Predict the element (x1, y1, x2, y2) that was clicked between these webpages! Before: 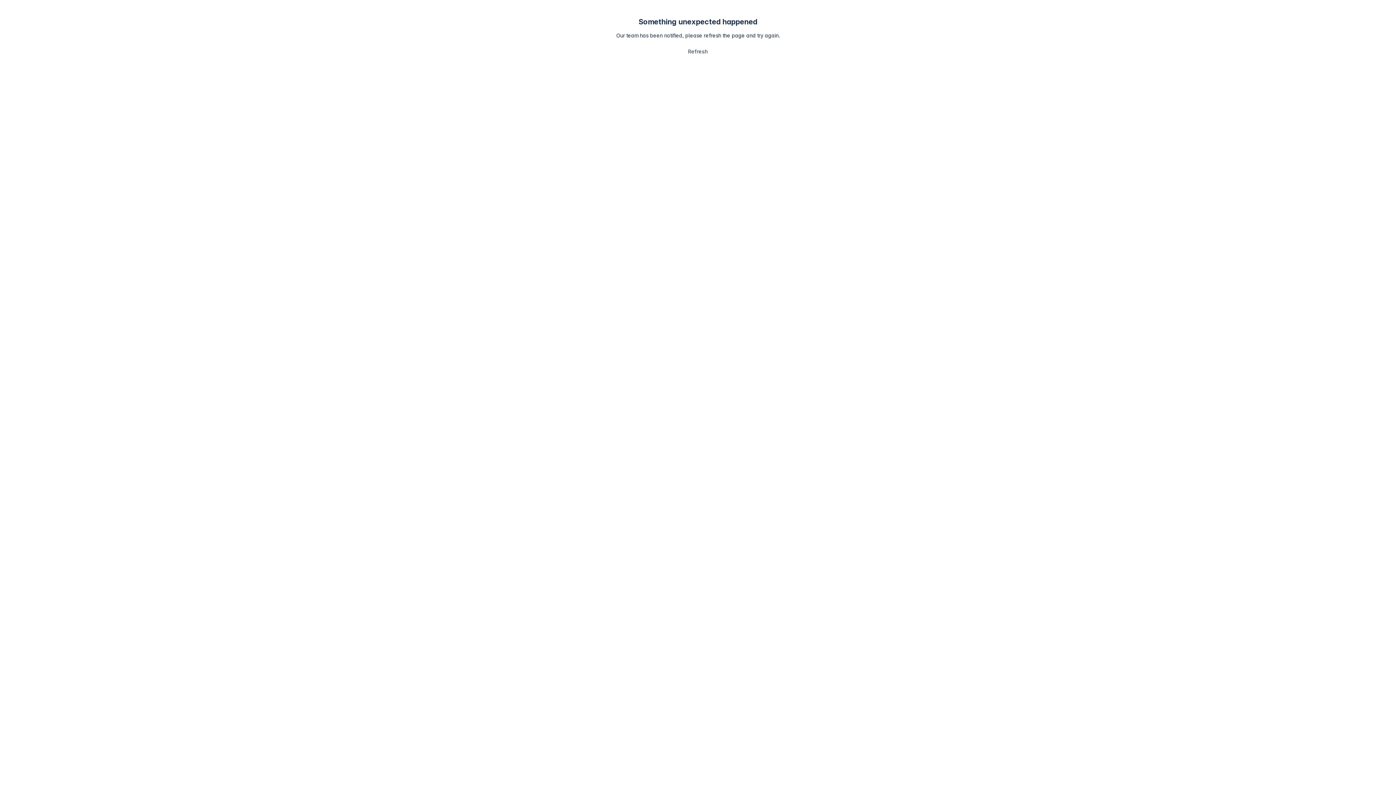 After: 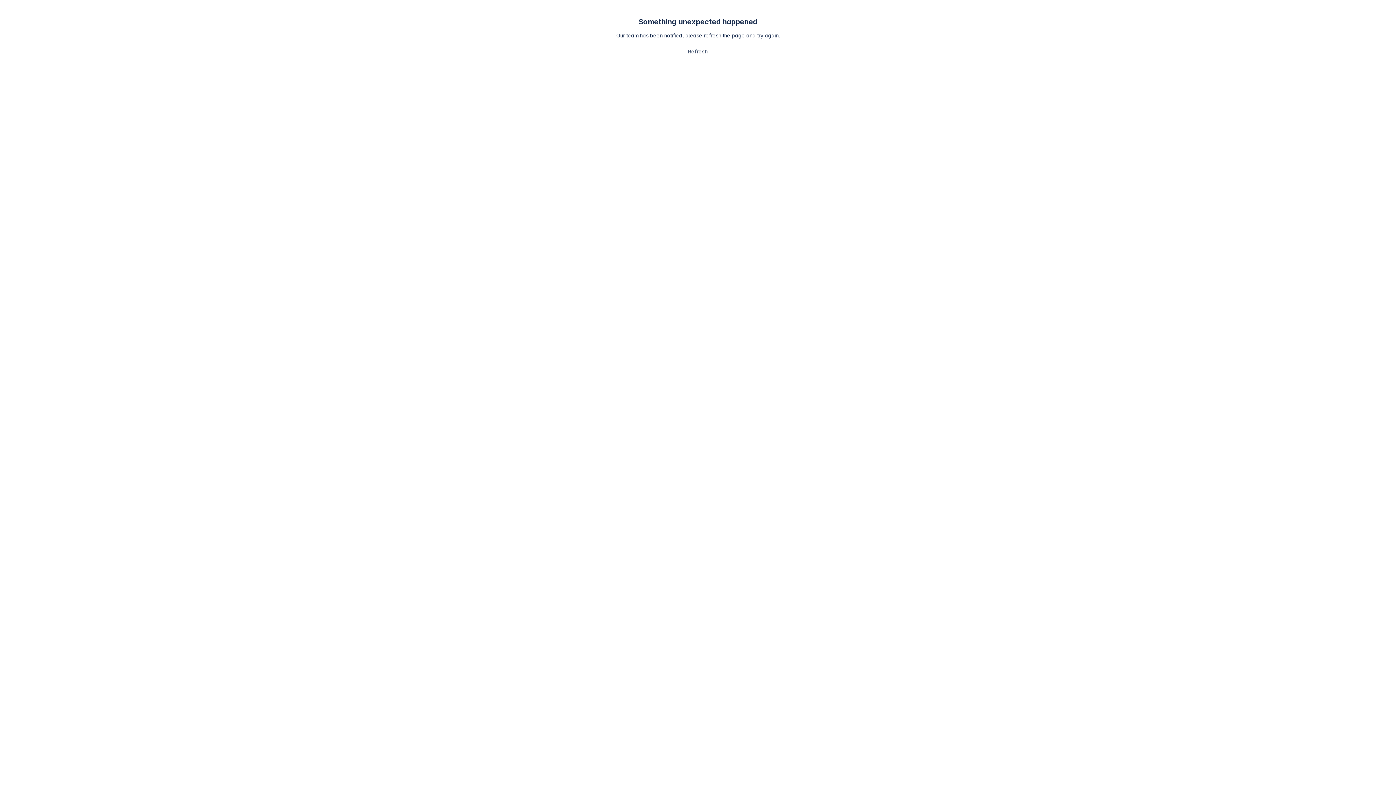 Action: bbox: (683, 48, 712, 59) label: Refresh